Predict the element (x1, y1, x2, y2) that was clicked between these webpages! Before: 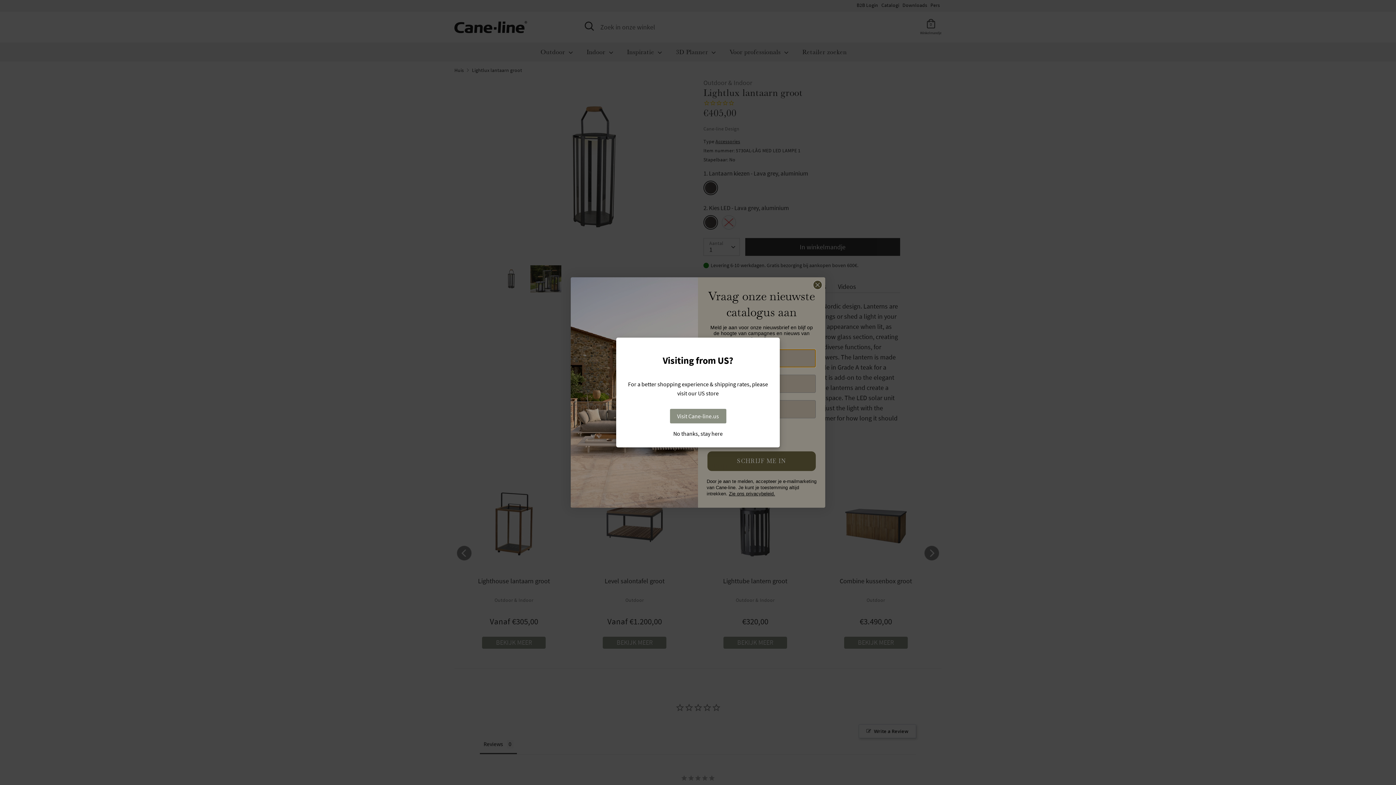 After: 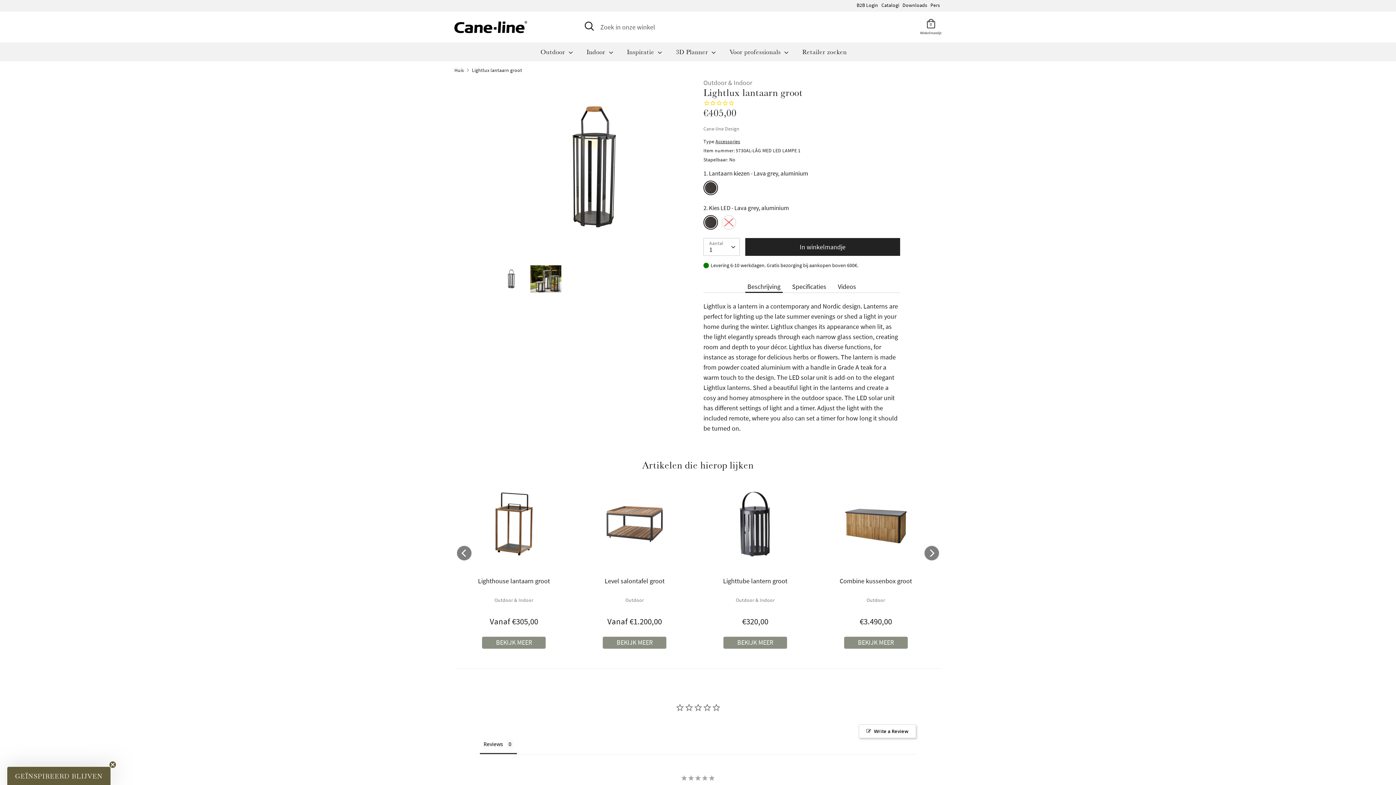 Action: bbox: (623, 430, 772, 436) label: No thanks, stay here